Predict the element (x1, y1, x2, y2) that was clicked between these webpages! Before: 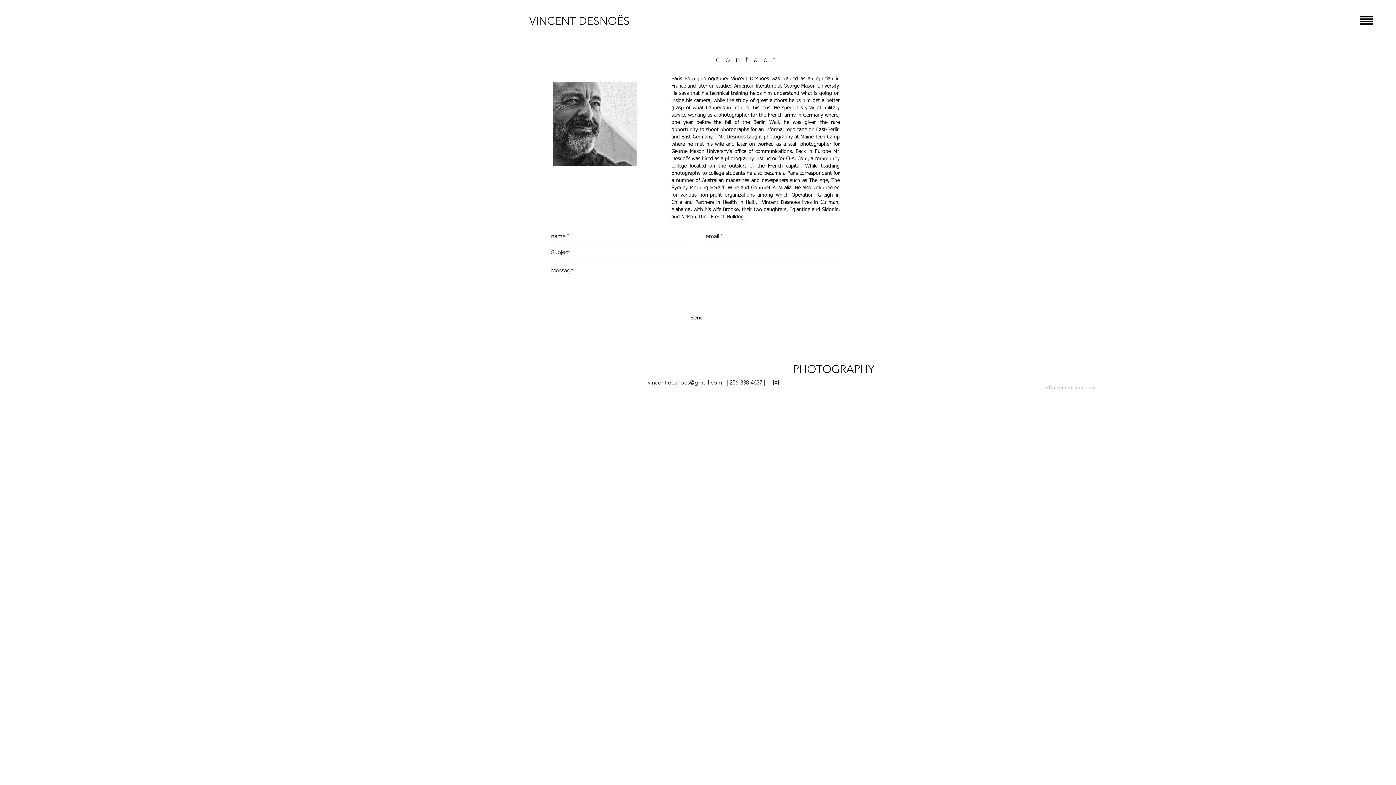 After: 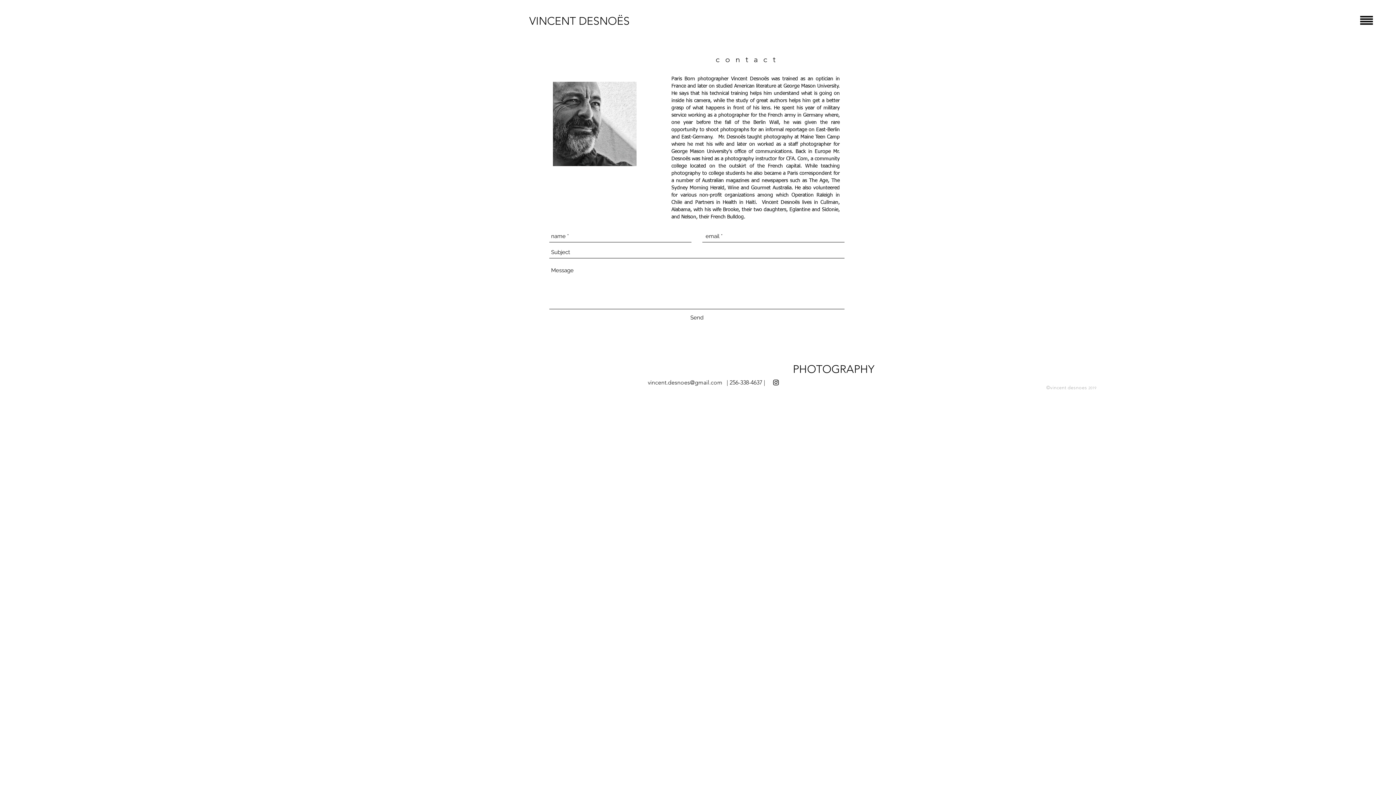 Action: bbox: (772, 378, 780, 386) label: Black Instagram Icon